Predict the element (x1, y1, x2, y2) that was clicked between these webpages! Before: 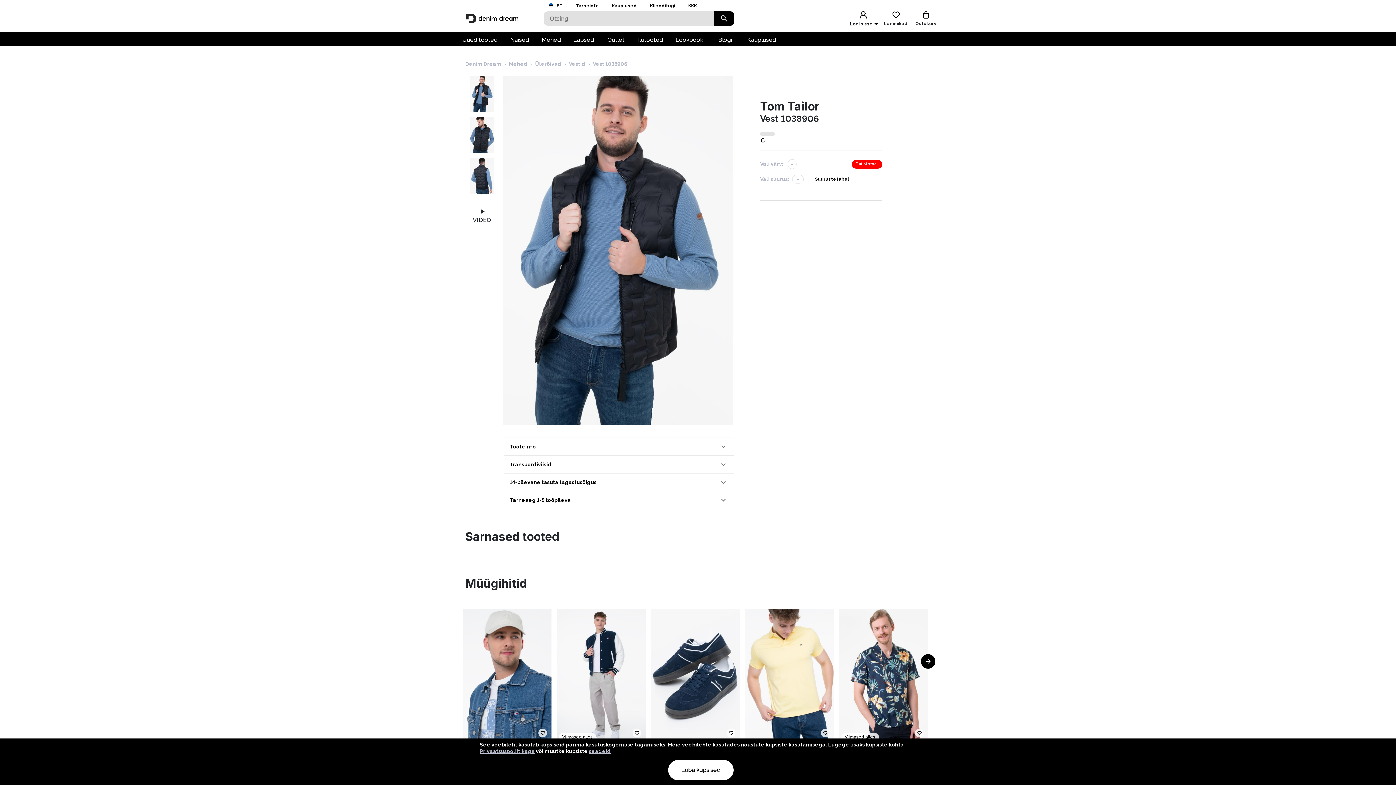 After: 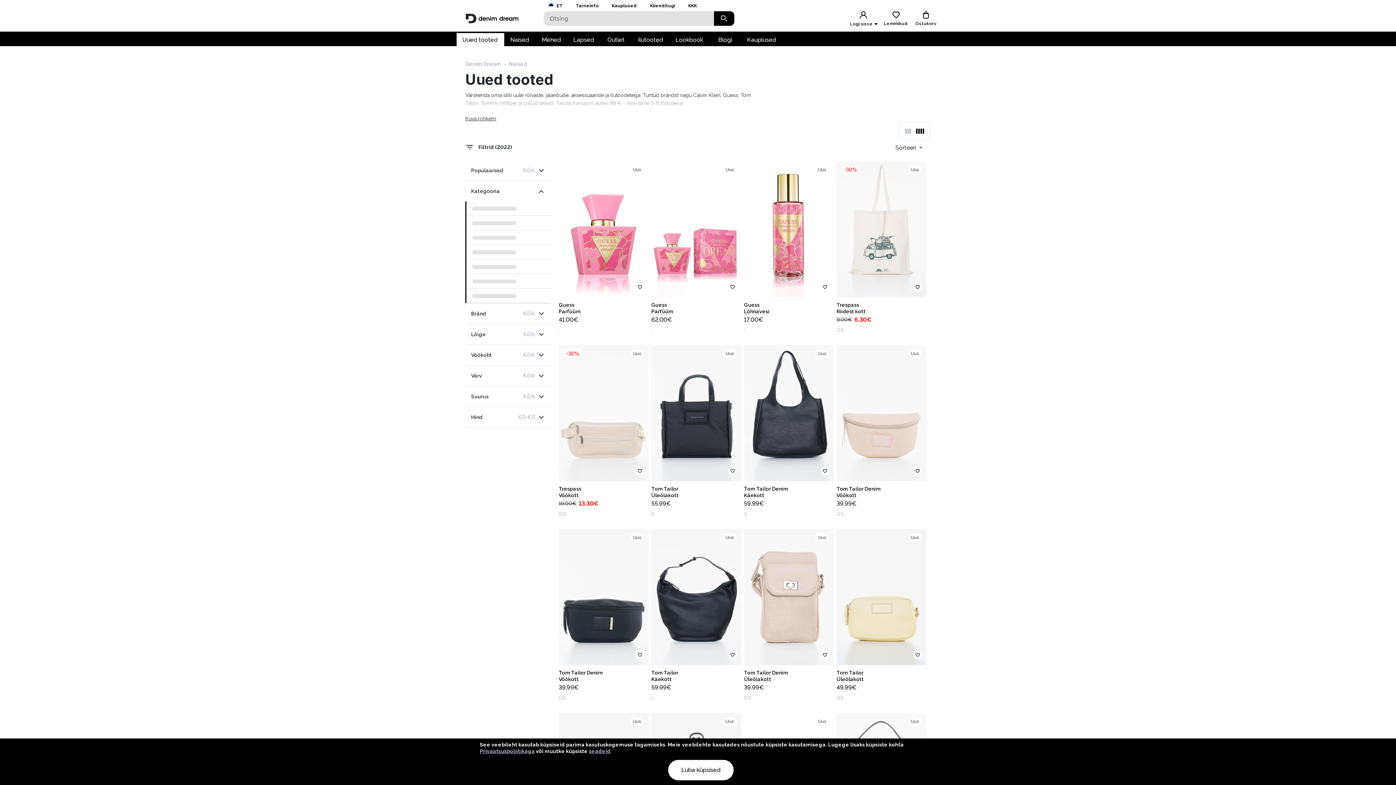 Action: label: Uued tooted bbox: (456, 33, 504, 46)